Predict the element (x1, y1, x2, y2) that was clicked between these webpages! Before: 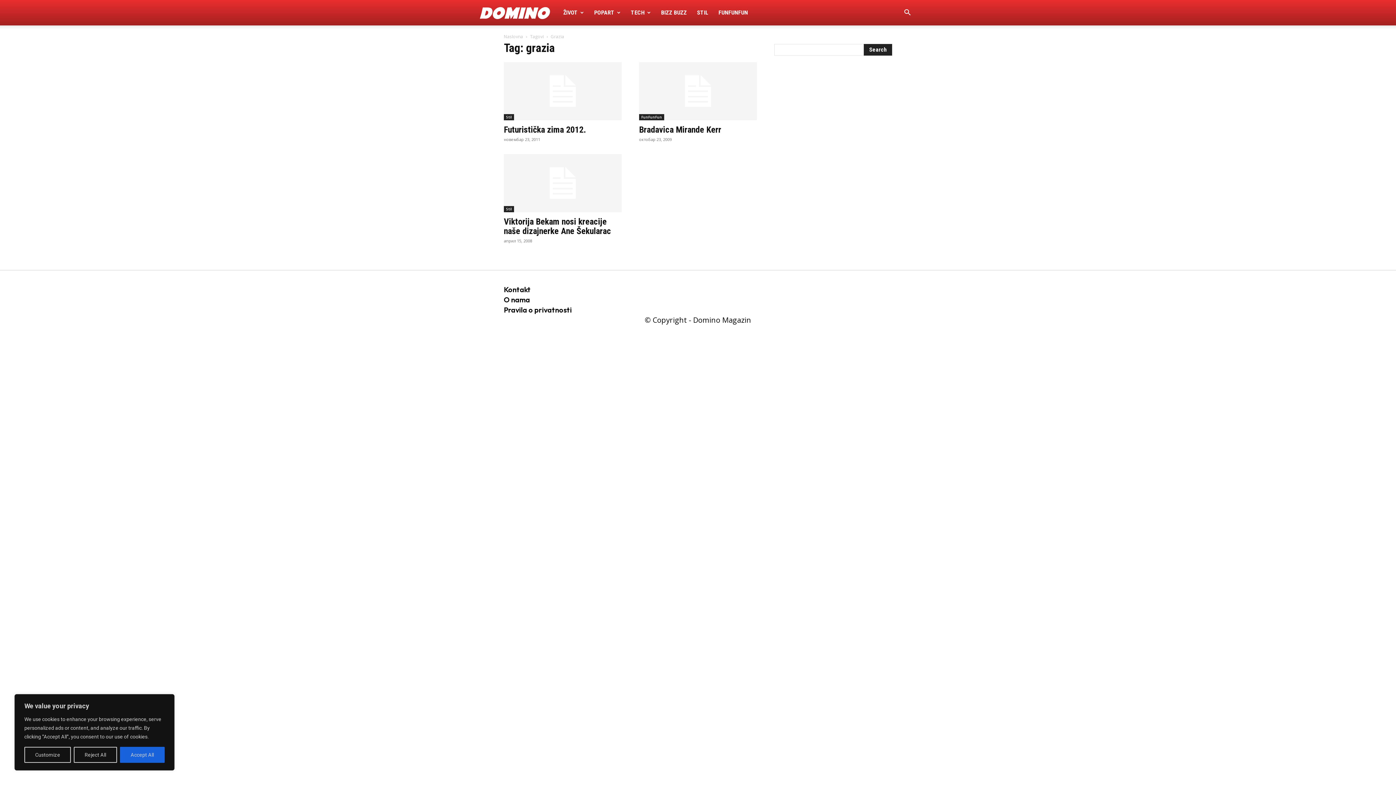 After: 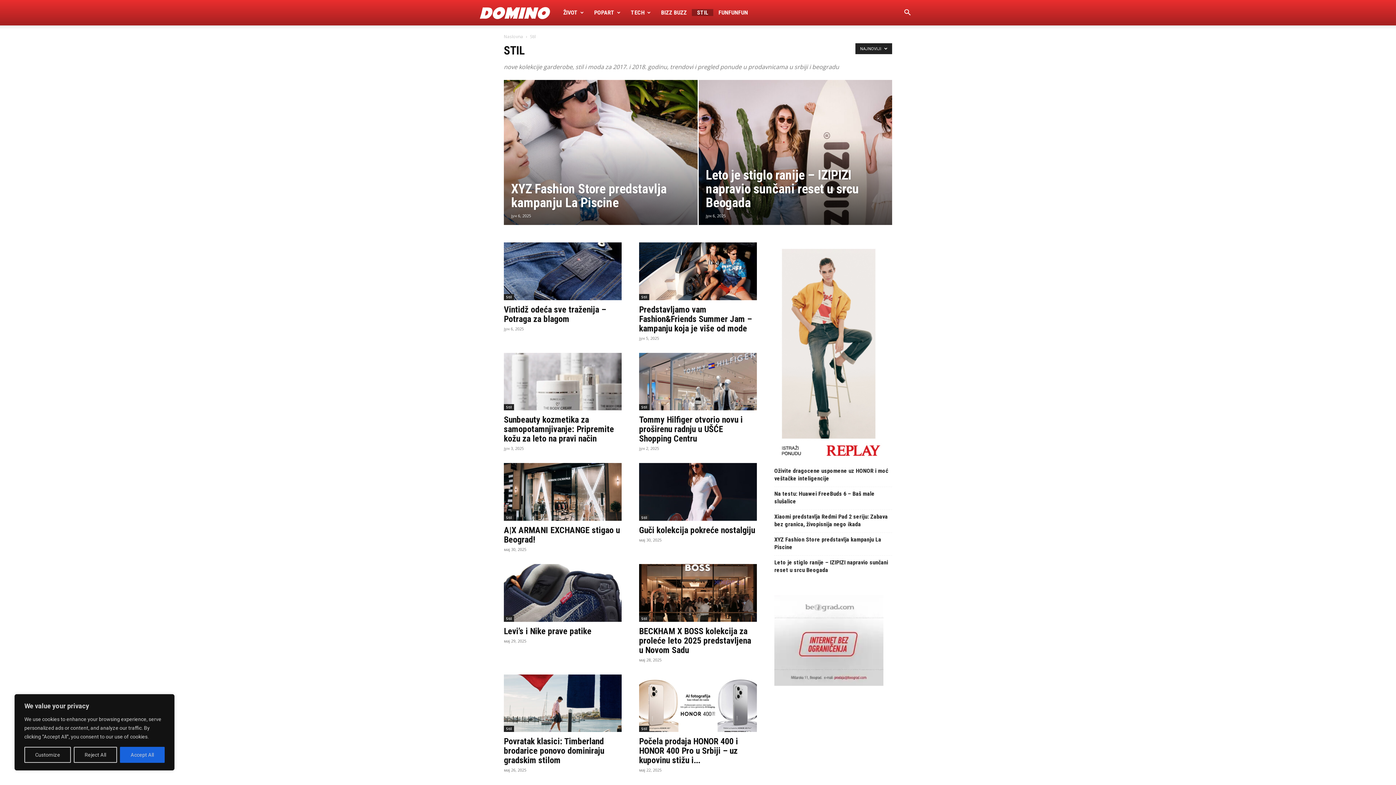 Action: label: STIL bbox: (692, 9, 713, 16)